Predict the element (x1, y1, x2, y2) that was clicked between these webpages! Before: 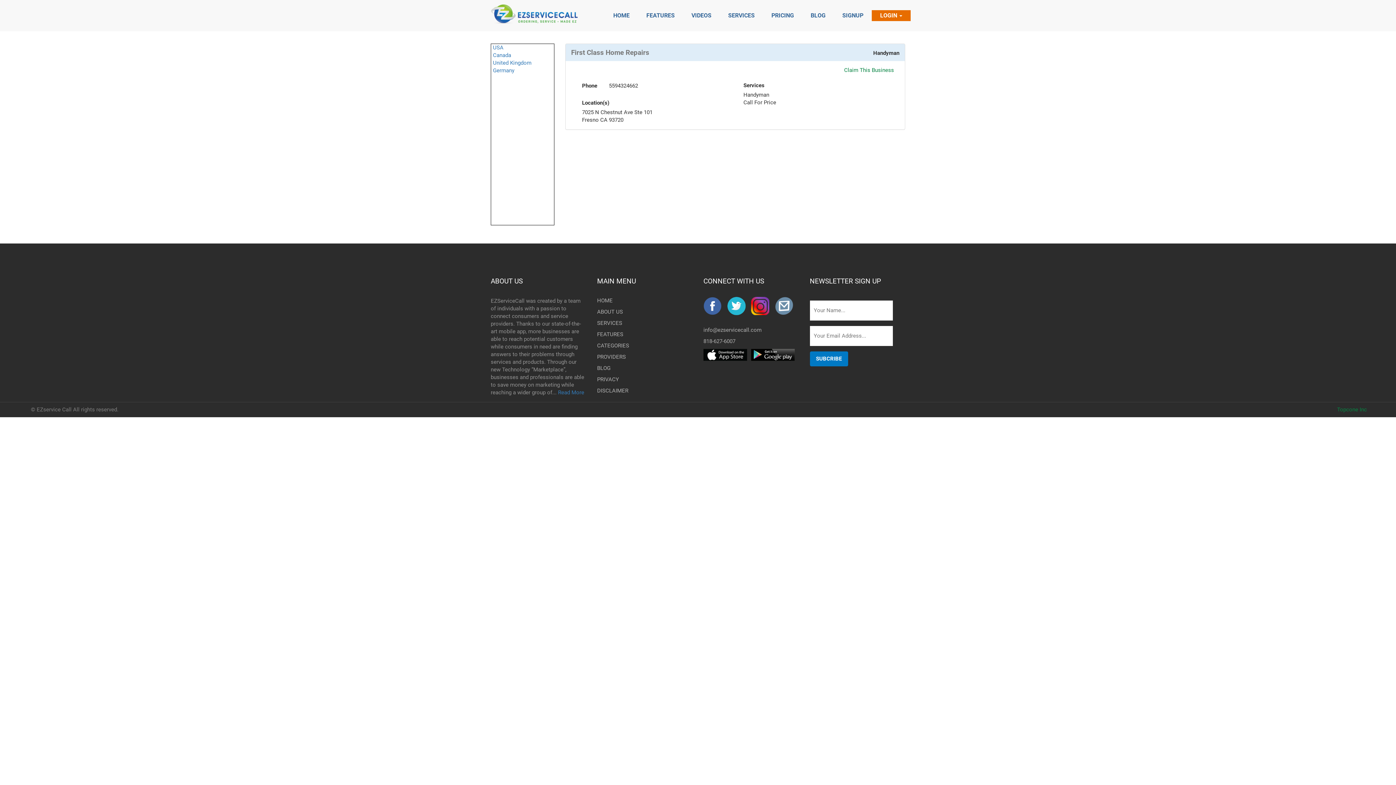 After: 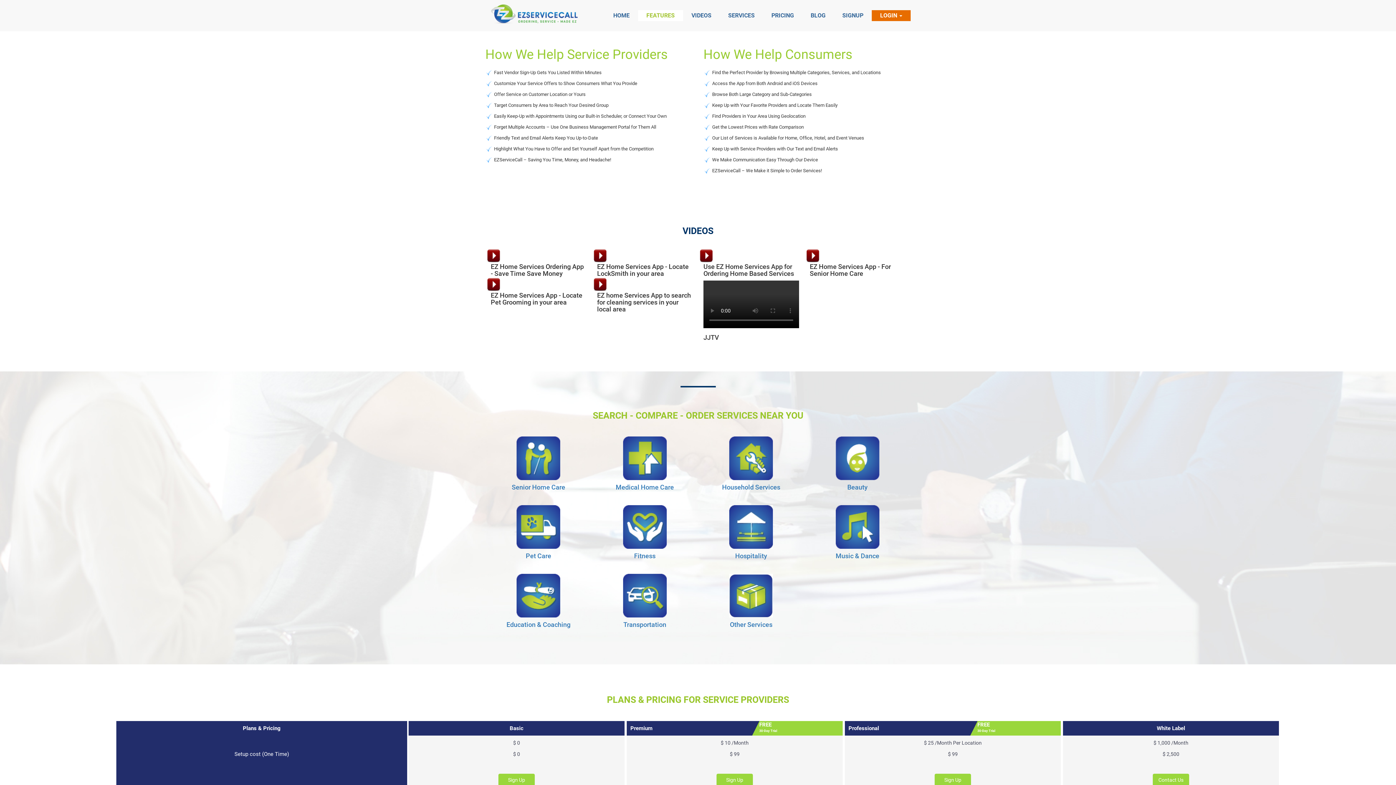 Action: label: FEATURES bbox: (597, 329, 621, 340)